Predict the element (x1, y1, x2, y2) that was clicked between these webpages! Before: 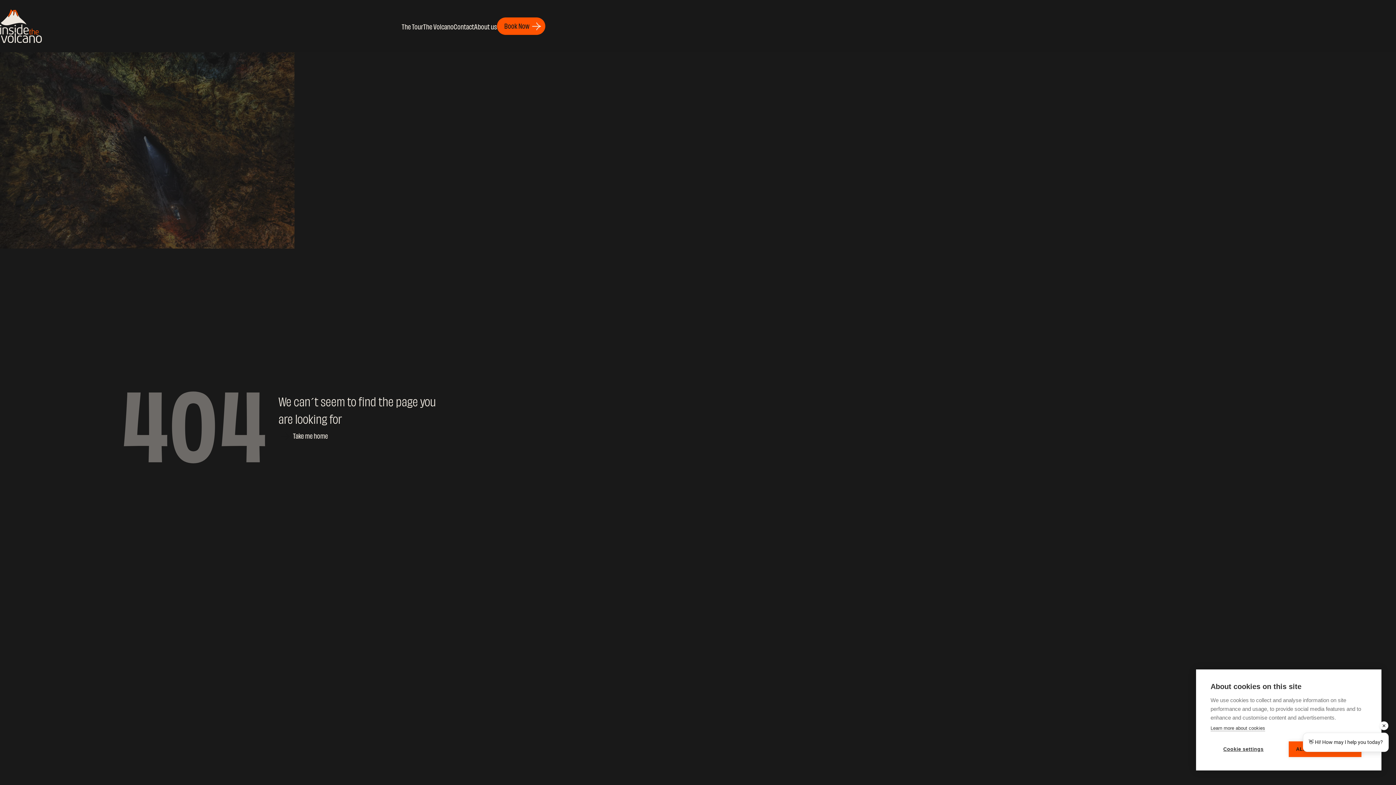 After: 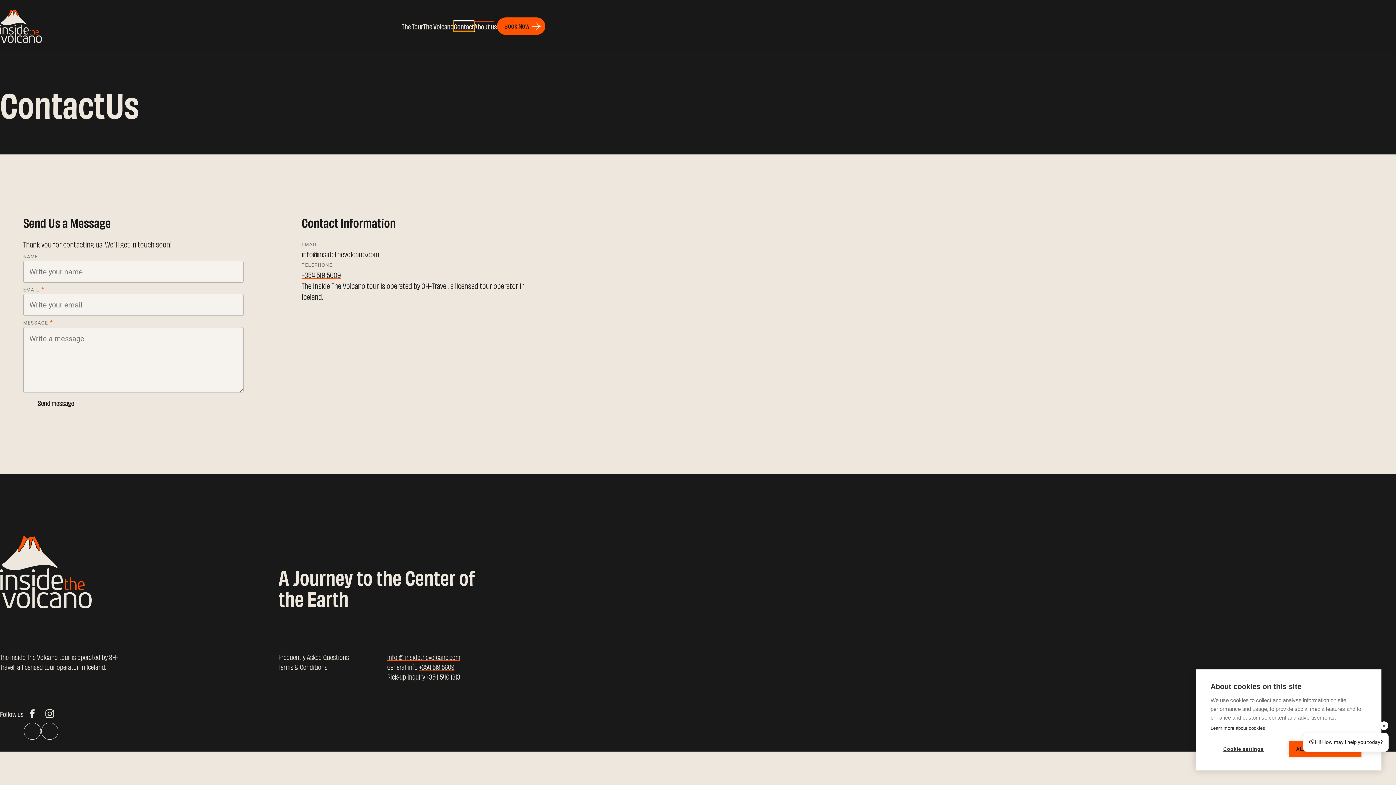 Action: label: Contact bbox: (453, 21, 474, 31)